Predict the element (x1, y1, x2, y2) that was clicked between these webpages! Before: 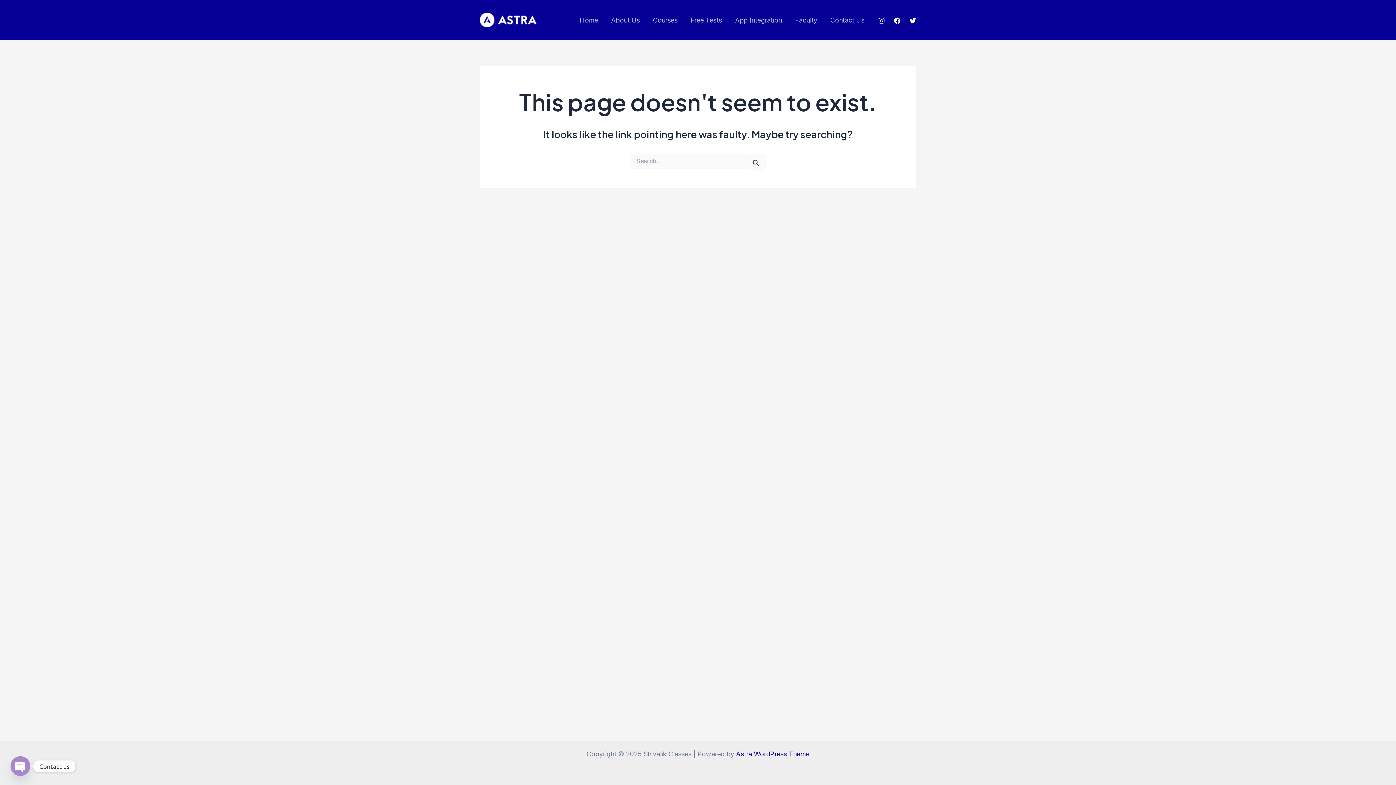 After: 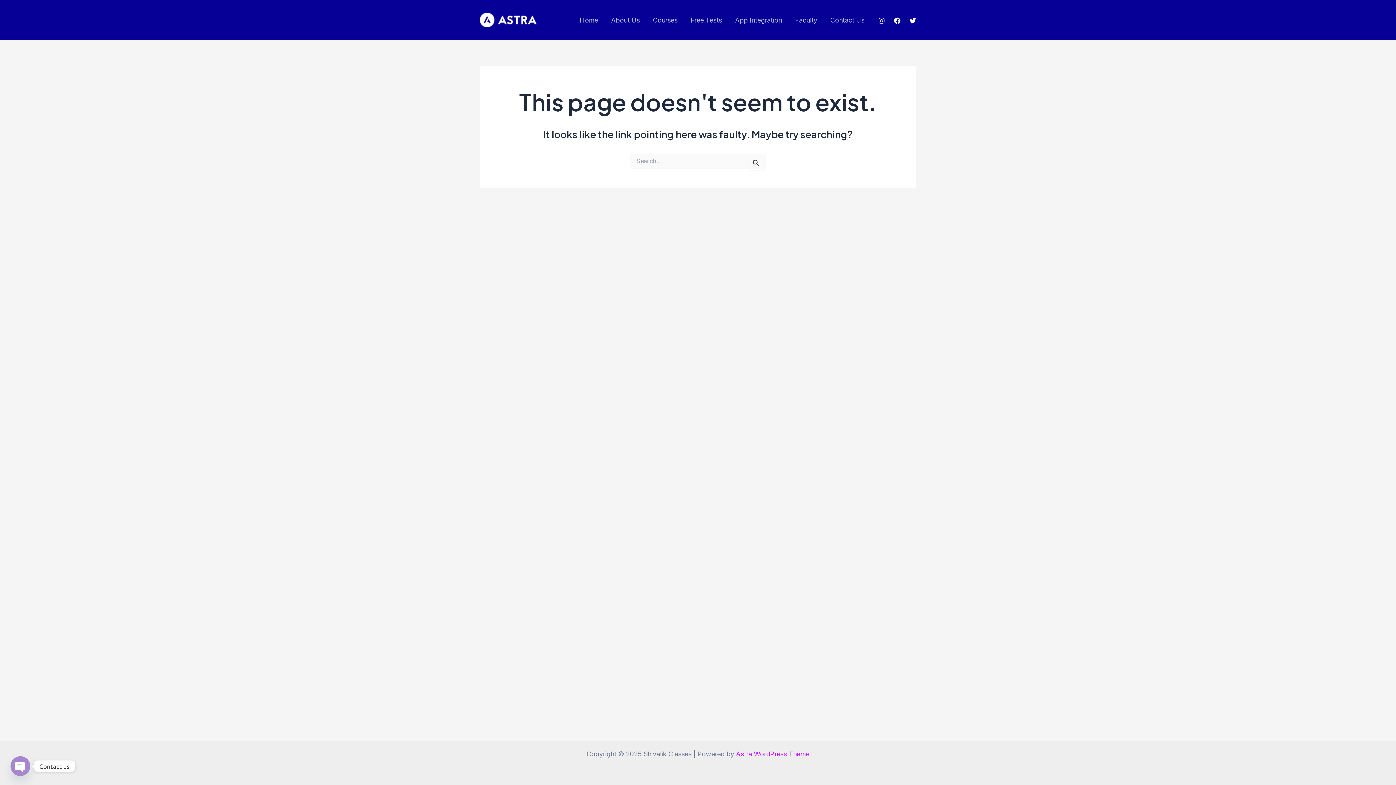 Action: label: Astra WordPress Theme bbox: (736, 750, 809, 758)